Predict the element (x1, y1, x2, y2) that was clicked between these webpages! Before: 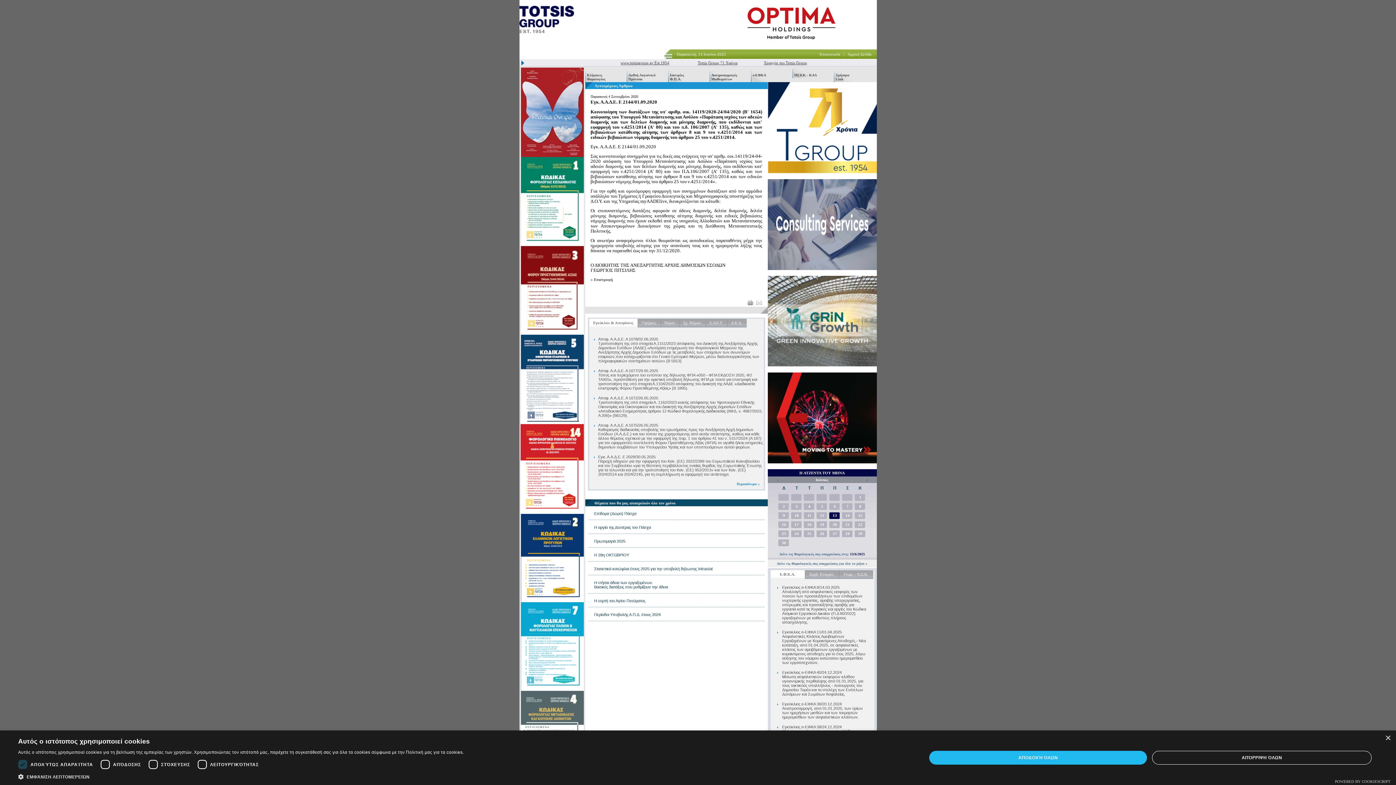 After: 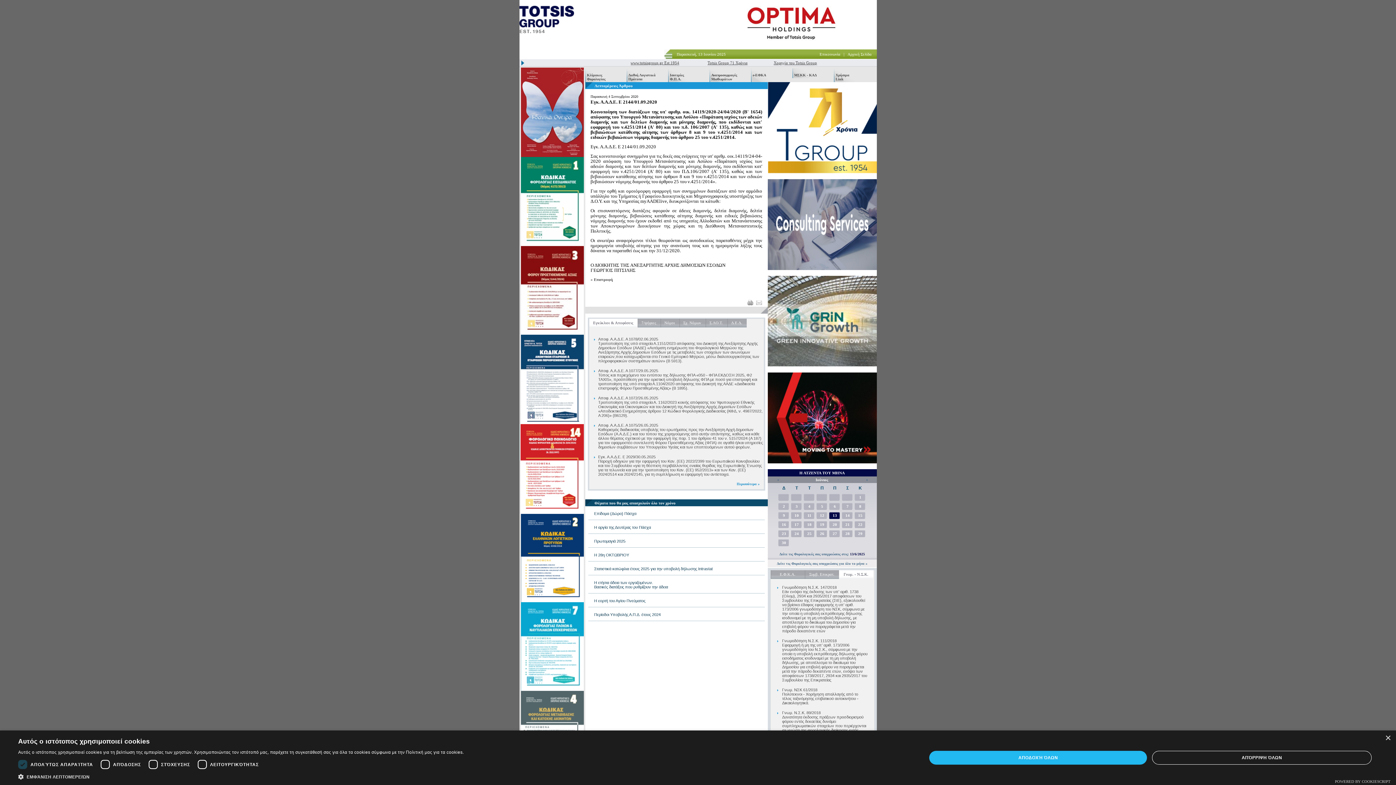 Action: bbox: (839, 570, 873, 579) label: Γνωμ. - Ν.Σ.Κ.